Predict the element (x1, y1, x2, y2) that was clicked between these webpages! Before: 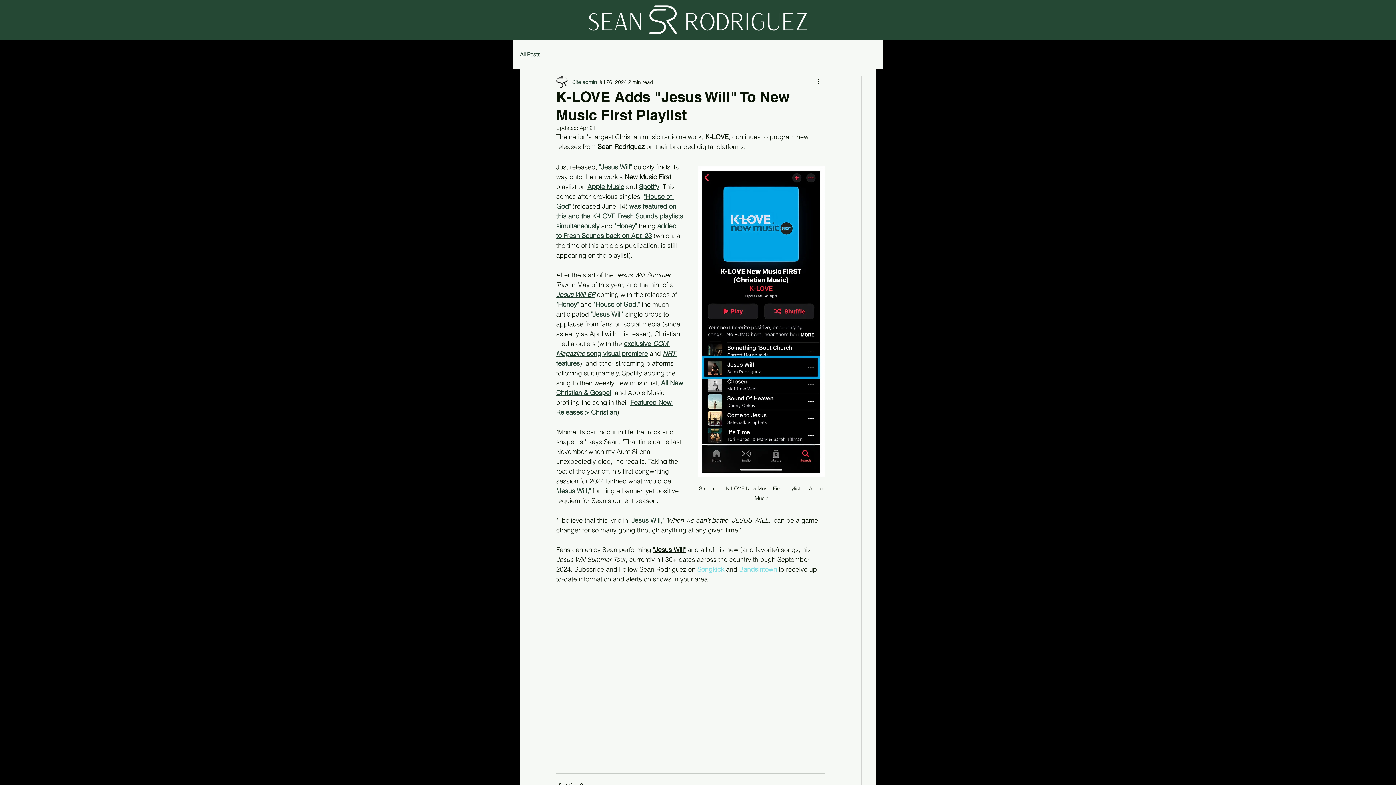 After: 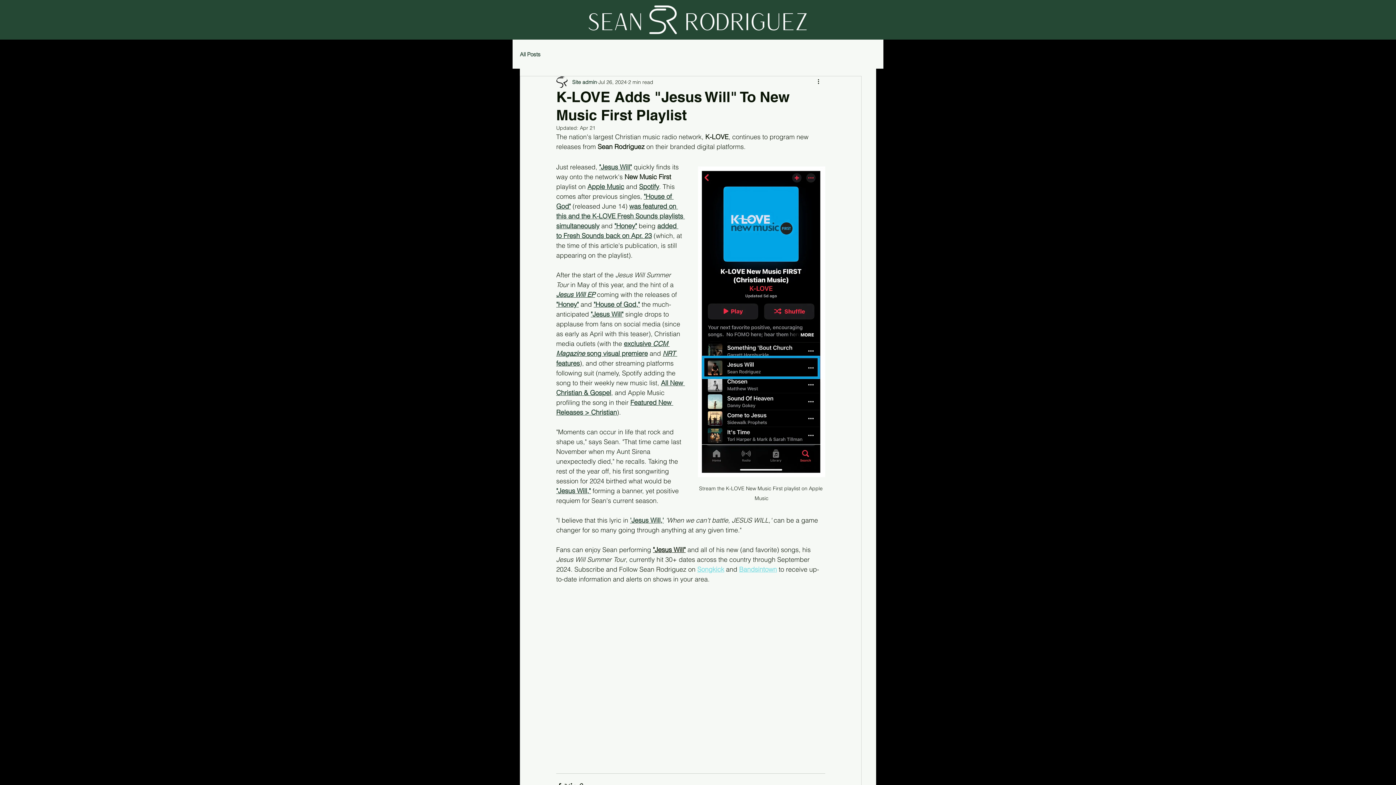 Action: bbox: (587, 182, 624, 190) label: Apple Music